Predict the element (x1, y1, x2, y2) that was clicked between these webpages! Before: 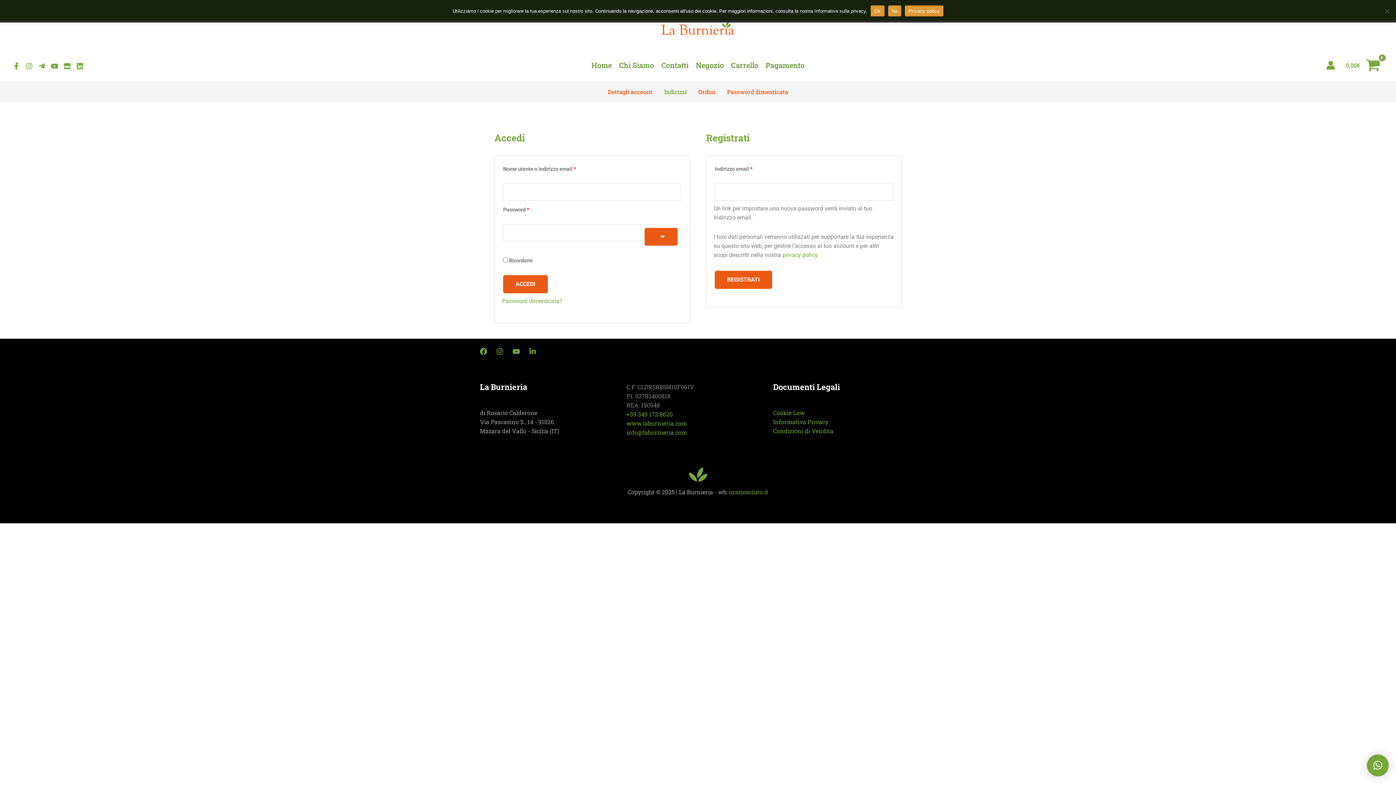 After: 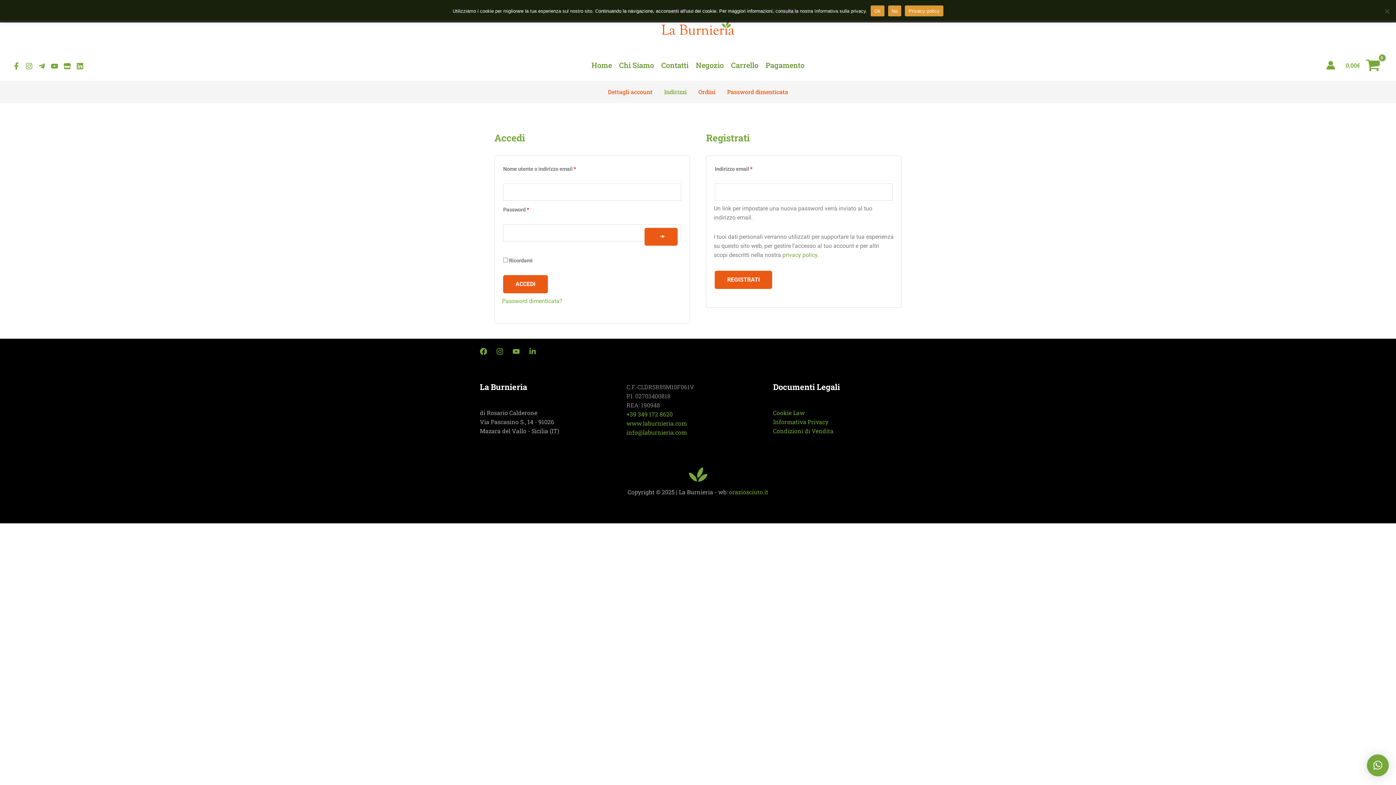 Action: bbox: (63, 62, 70, 69) label: Google Reviews